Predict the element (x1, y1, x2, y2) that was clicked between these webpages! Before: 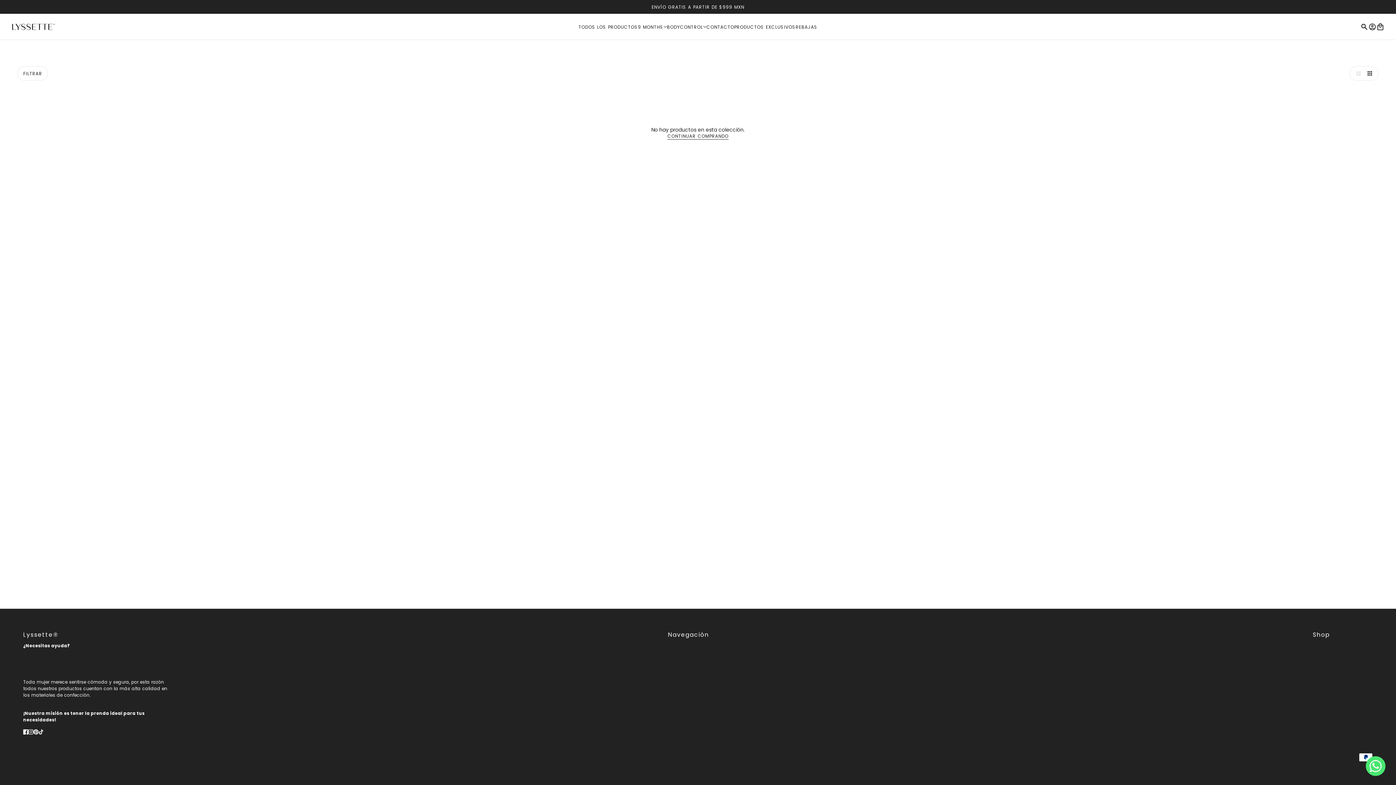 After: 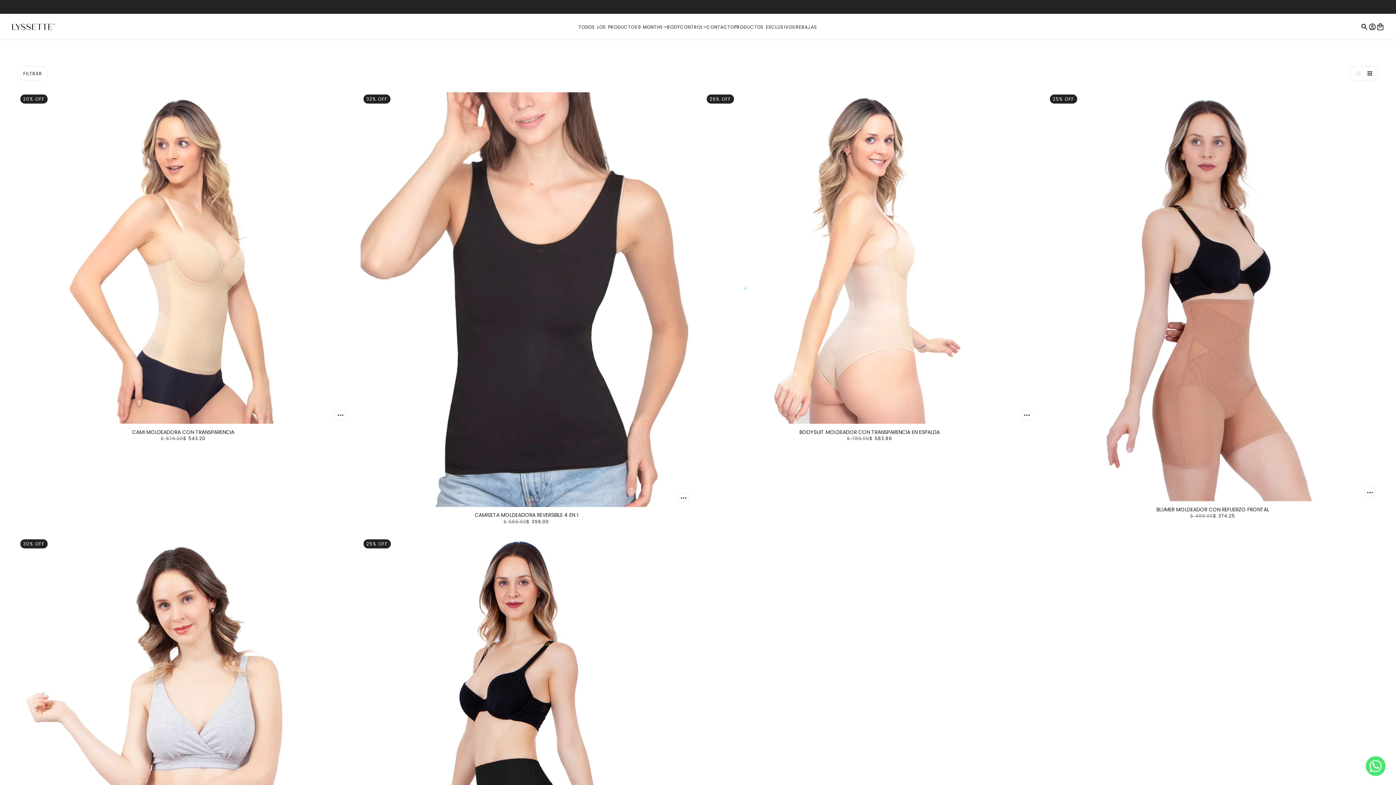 Action: label: REBAJAS bbox: (795, 19, 817, 34)